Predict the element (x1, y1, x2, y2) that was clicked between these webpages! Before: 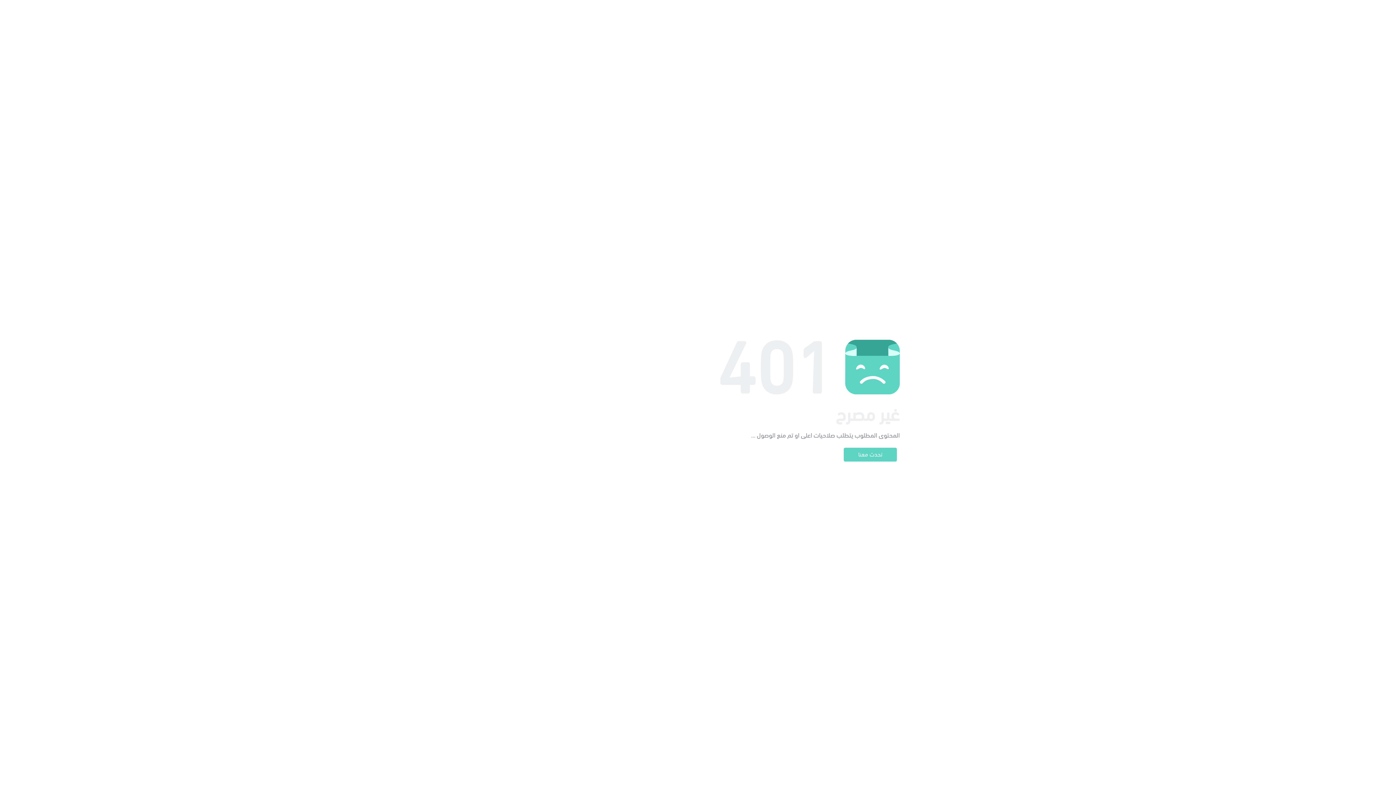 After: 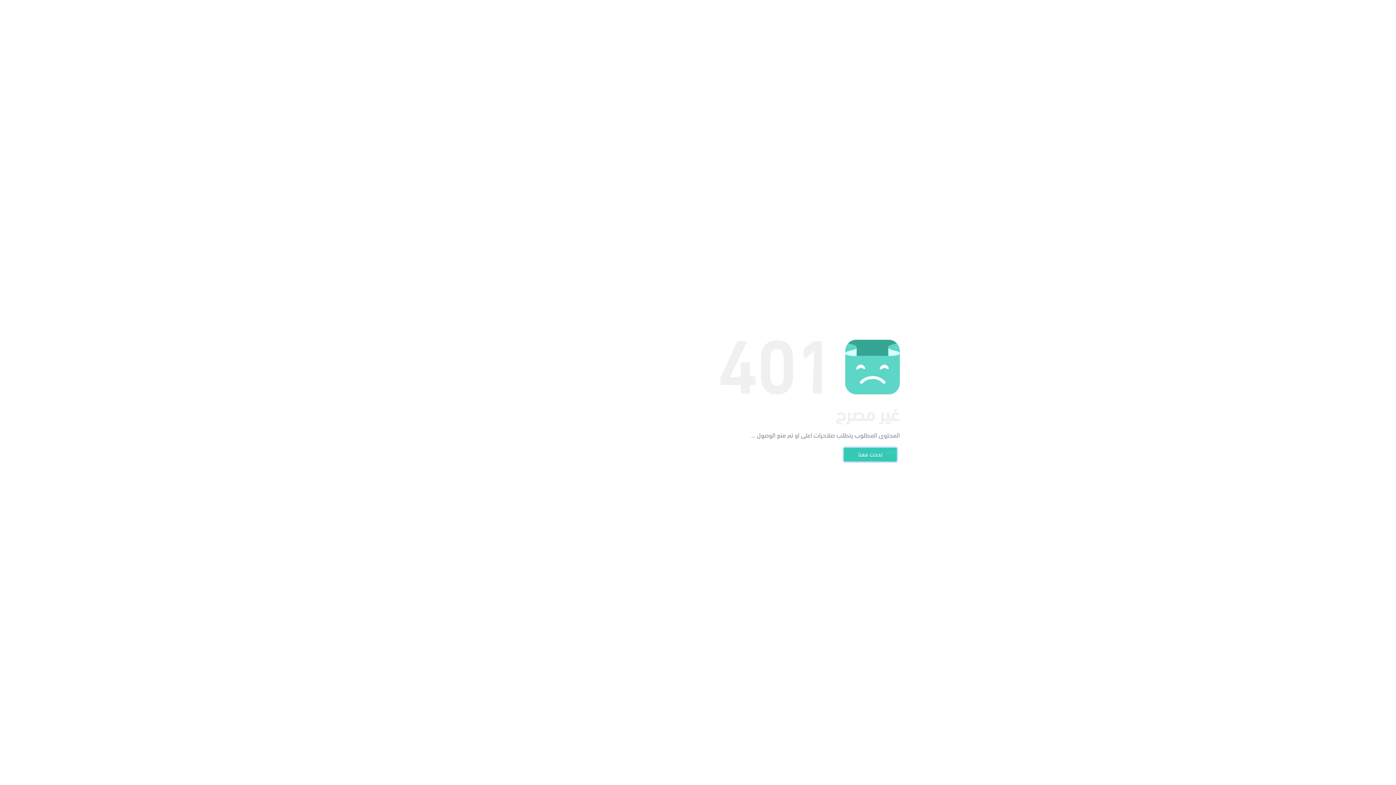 Action: label: تحدث معنا bbox: (844, 448, 897, 461)